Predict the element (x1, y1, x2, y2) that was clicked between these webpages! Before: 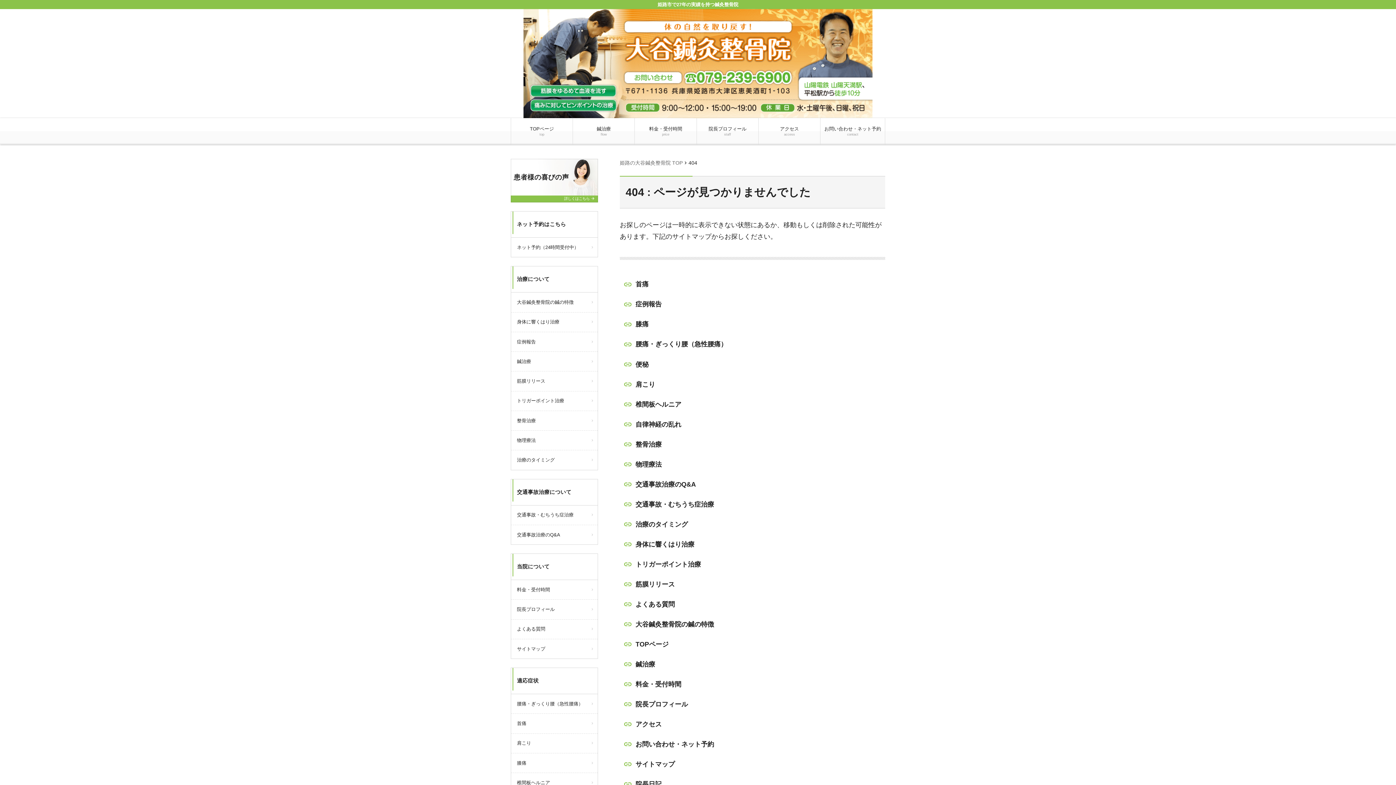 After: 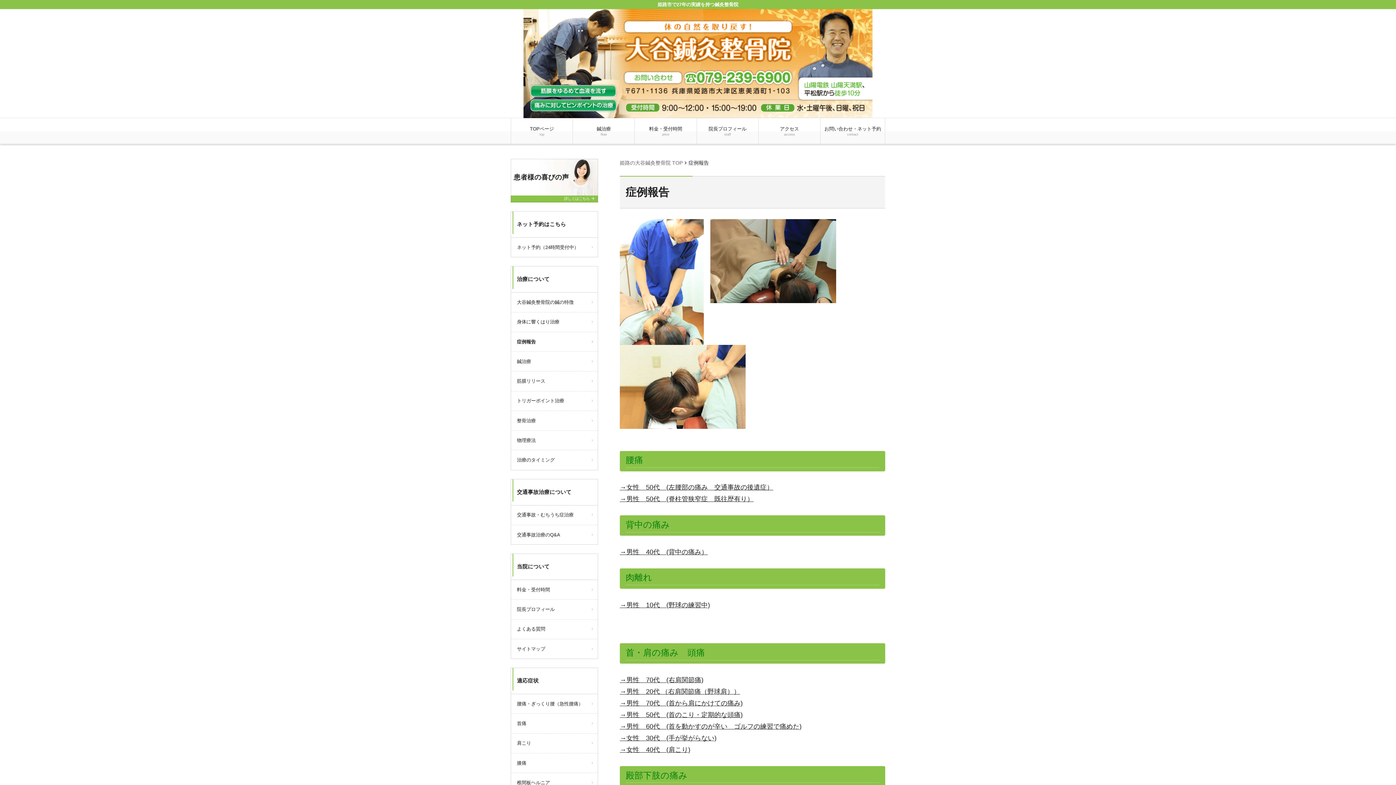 Action: bbox: (620, 294, 885, 314) label: 症例報告